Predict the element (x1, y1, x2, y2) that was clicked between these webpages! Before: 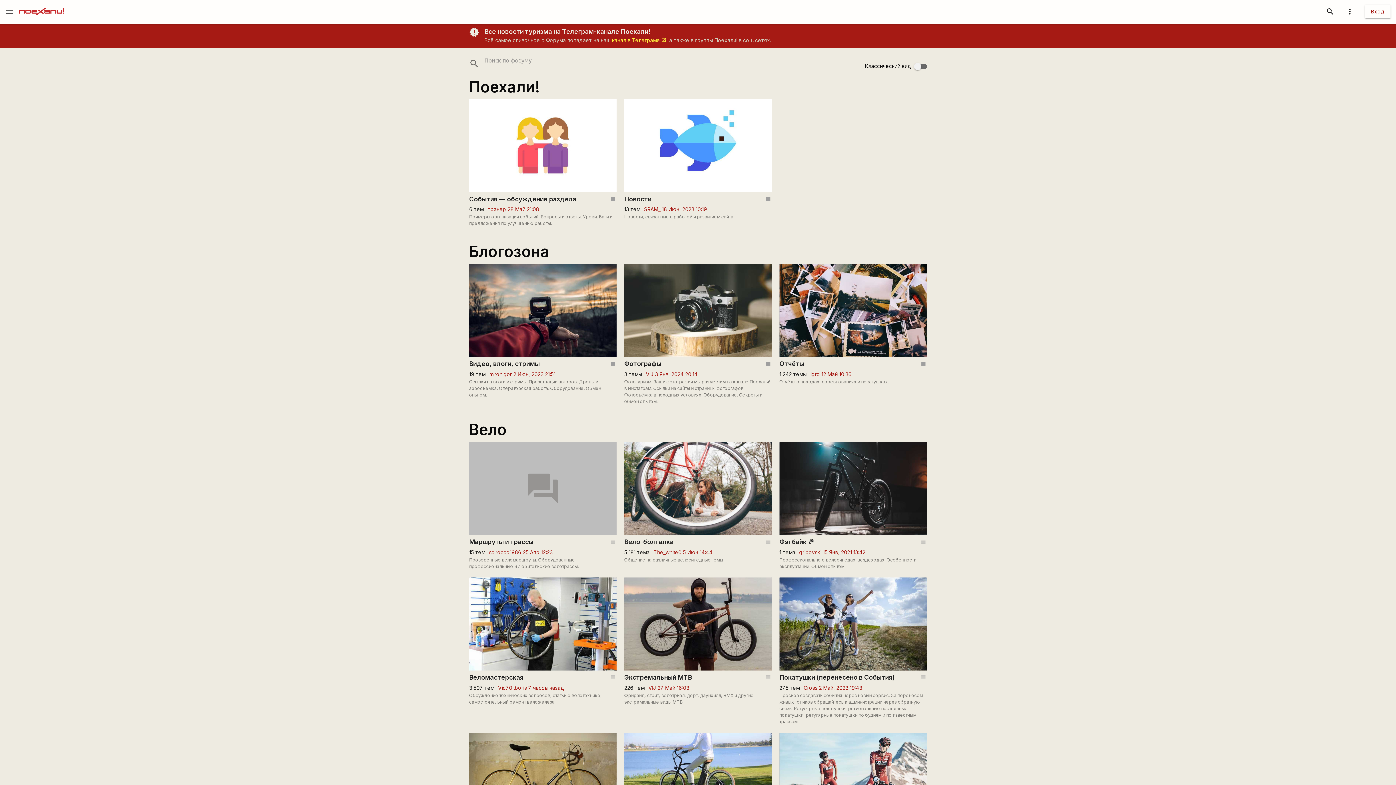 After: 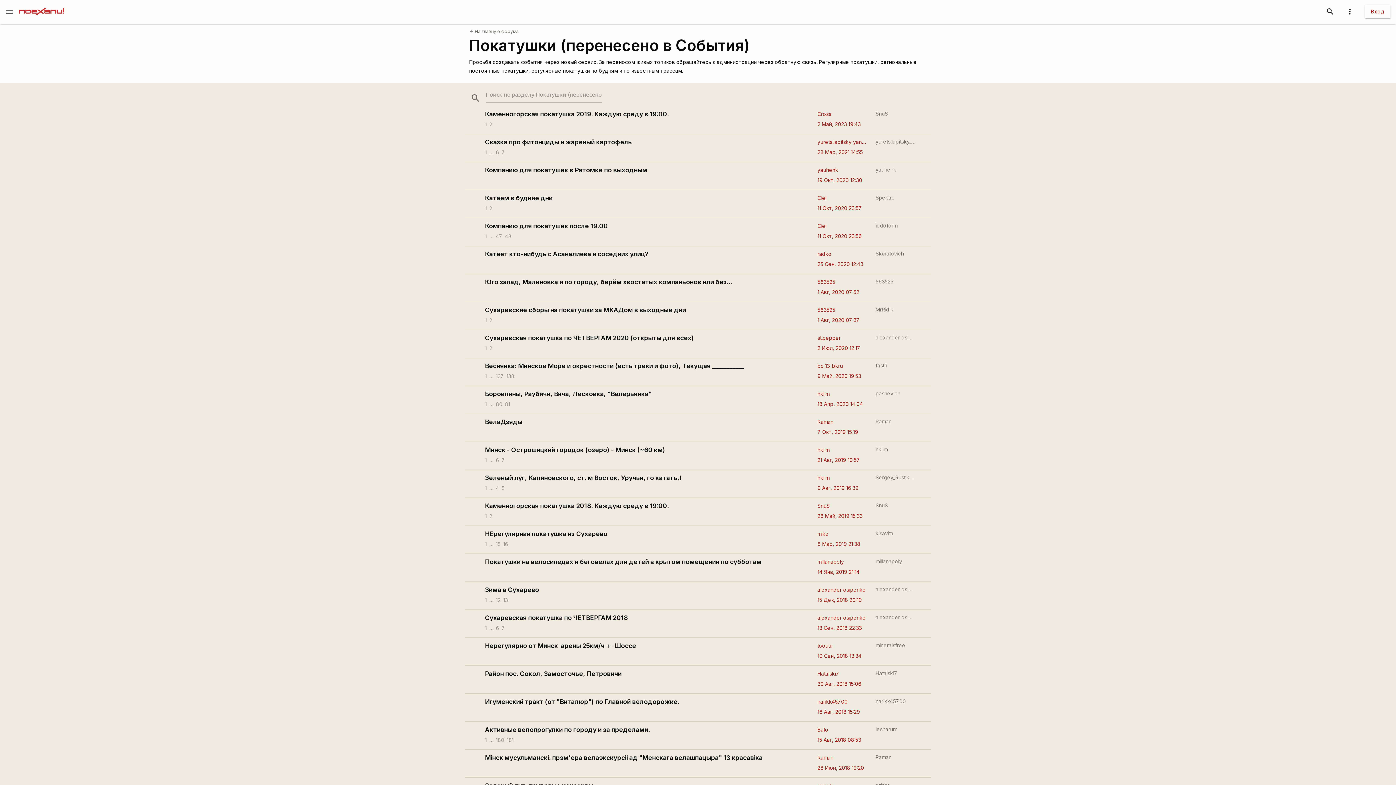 Action: bbox: (779, 577, 927, 670)